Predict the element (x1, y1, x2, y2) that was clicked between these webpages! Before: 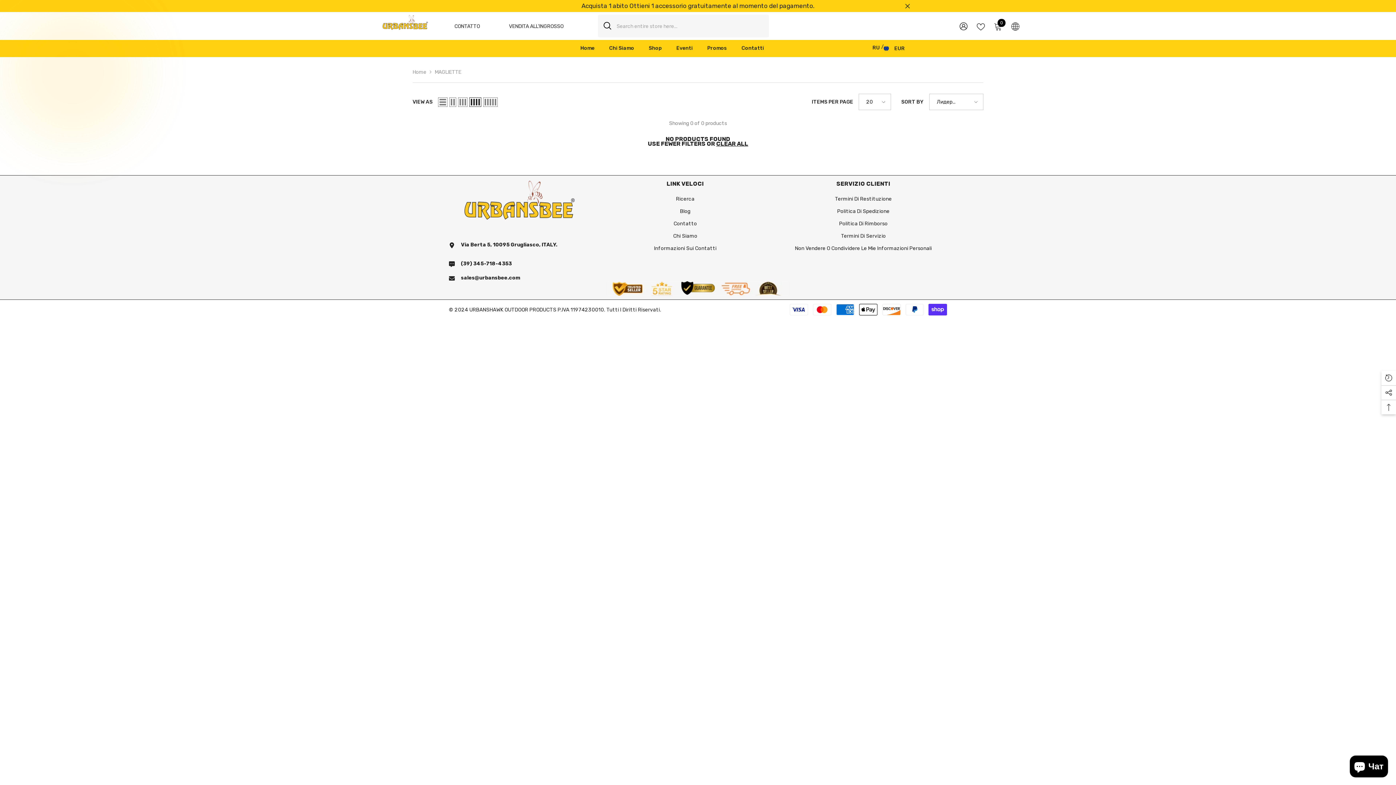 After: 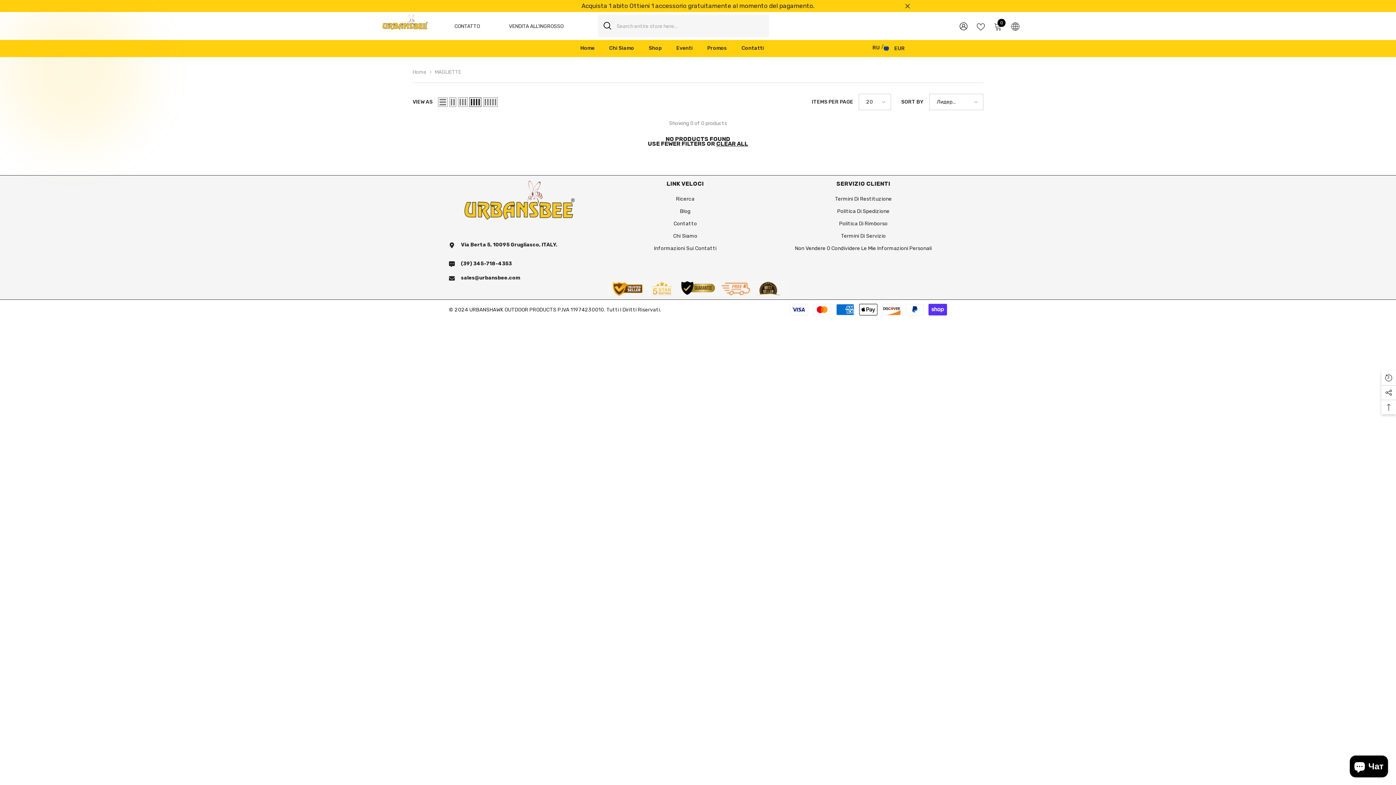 Action: bbox: (977, 22, 985, 30) label: WISH LISTS